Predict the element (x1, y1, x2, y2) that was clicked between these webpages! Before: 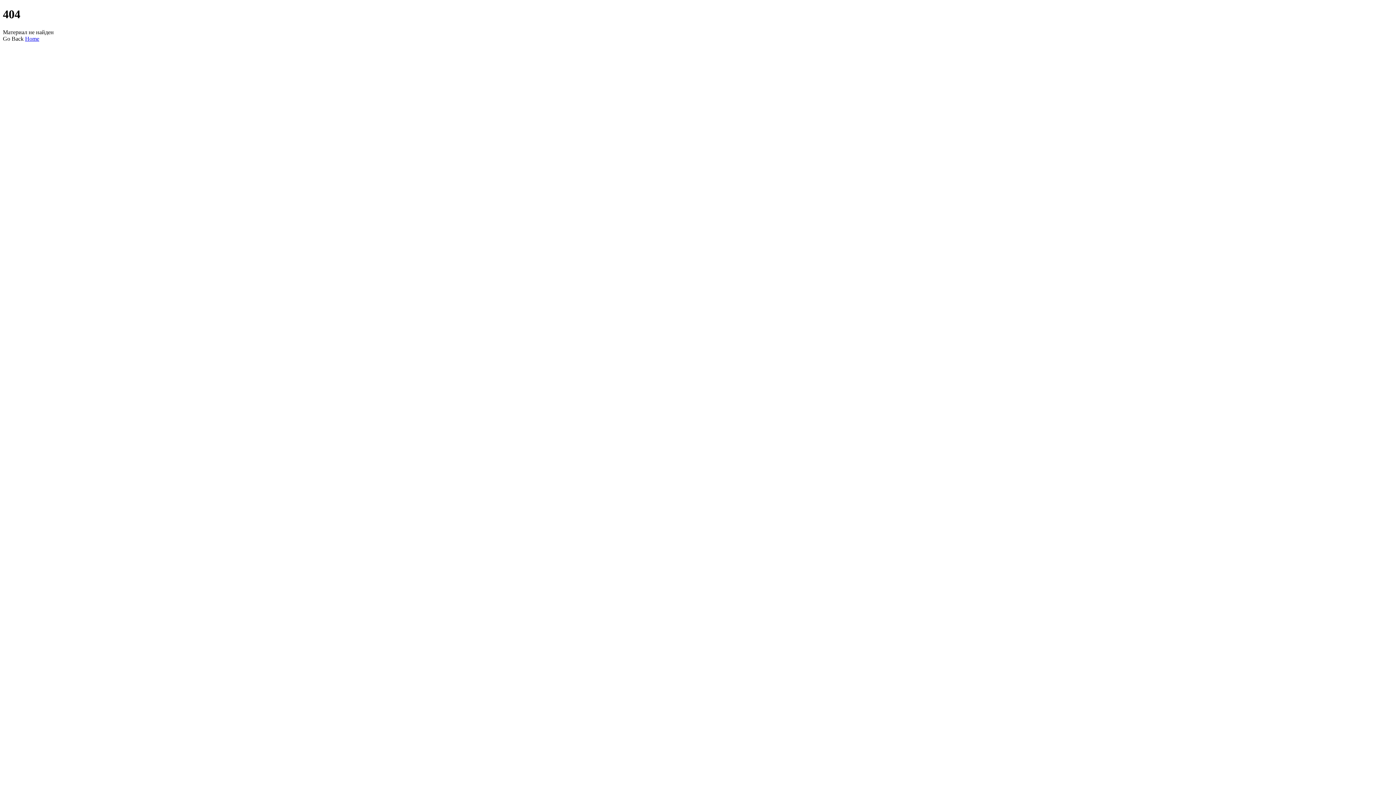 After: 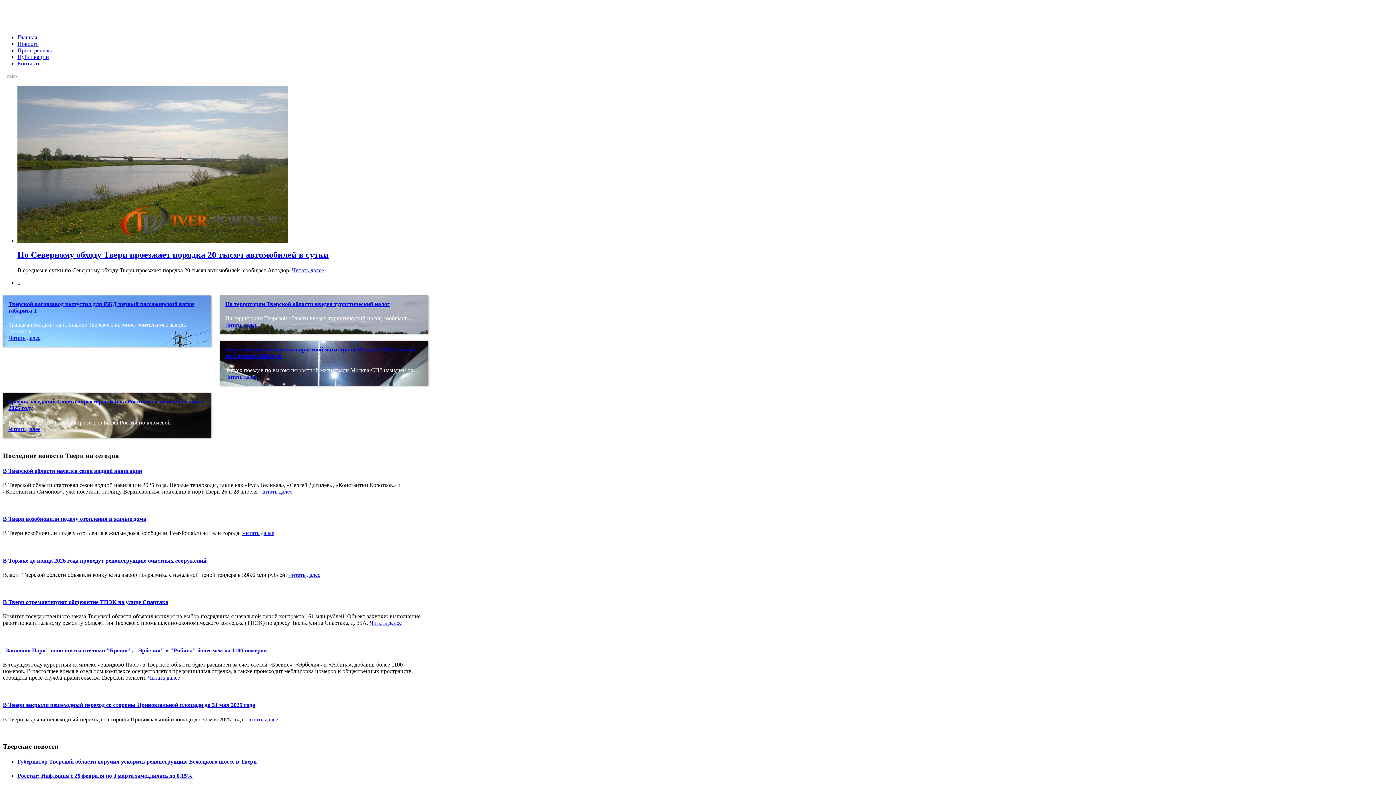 Action: bbox: (25, 35, 39, 41) label: Home